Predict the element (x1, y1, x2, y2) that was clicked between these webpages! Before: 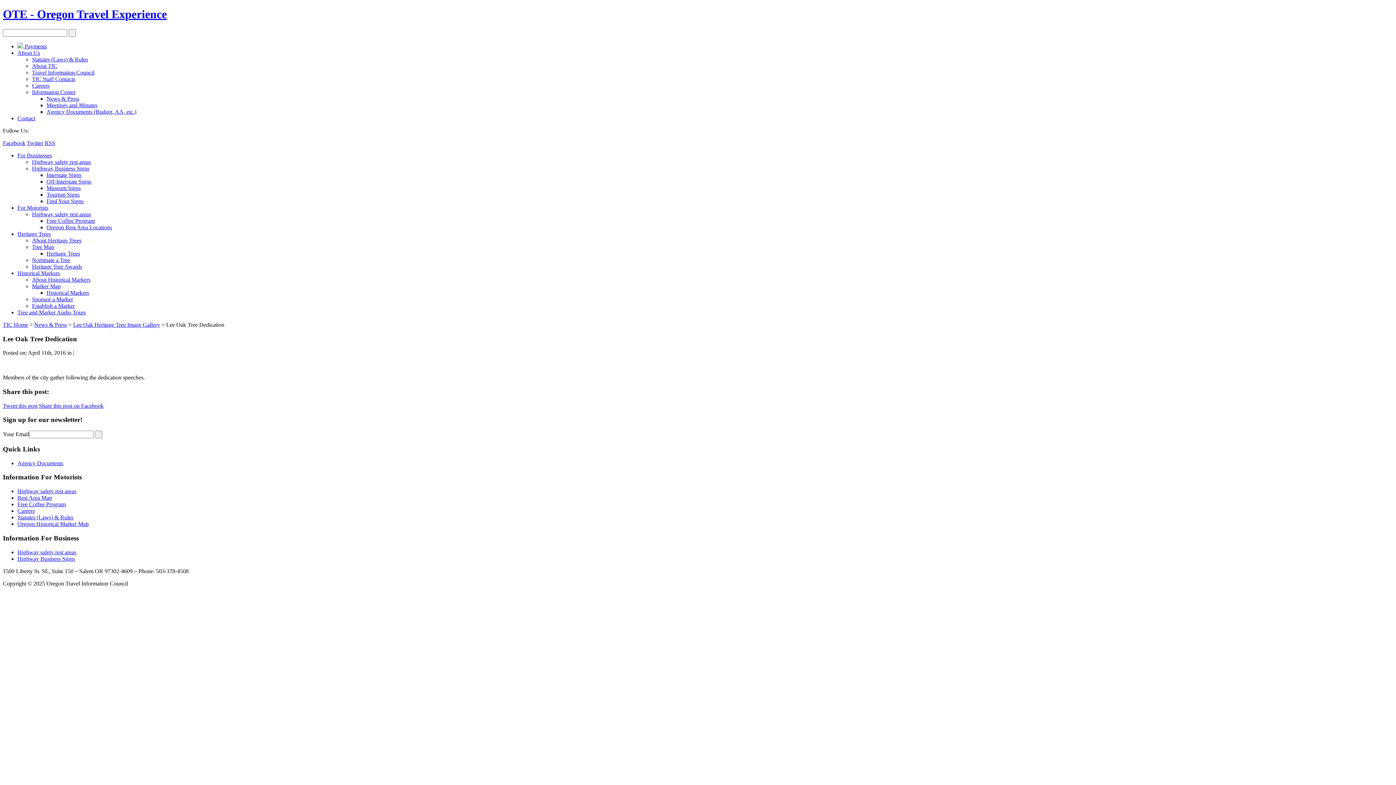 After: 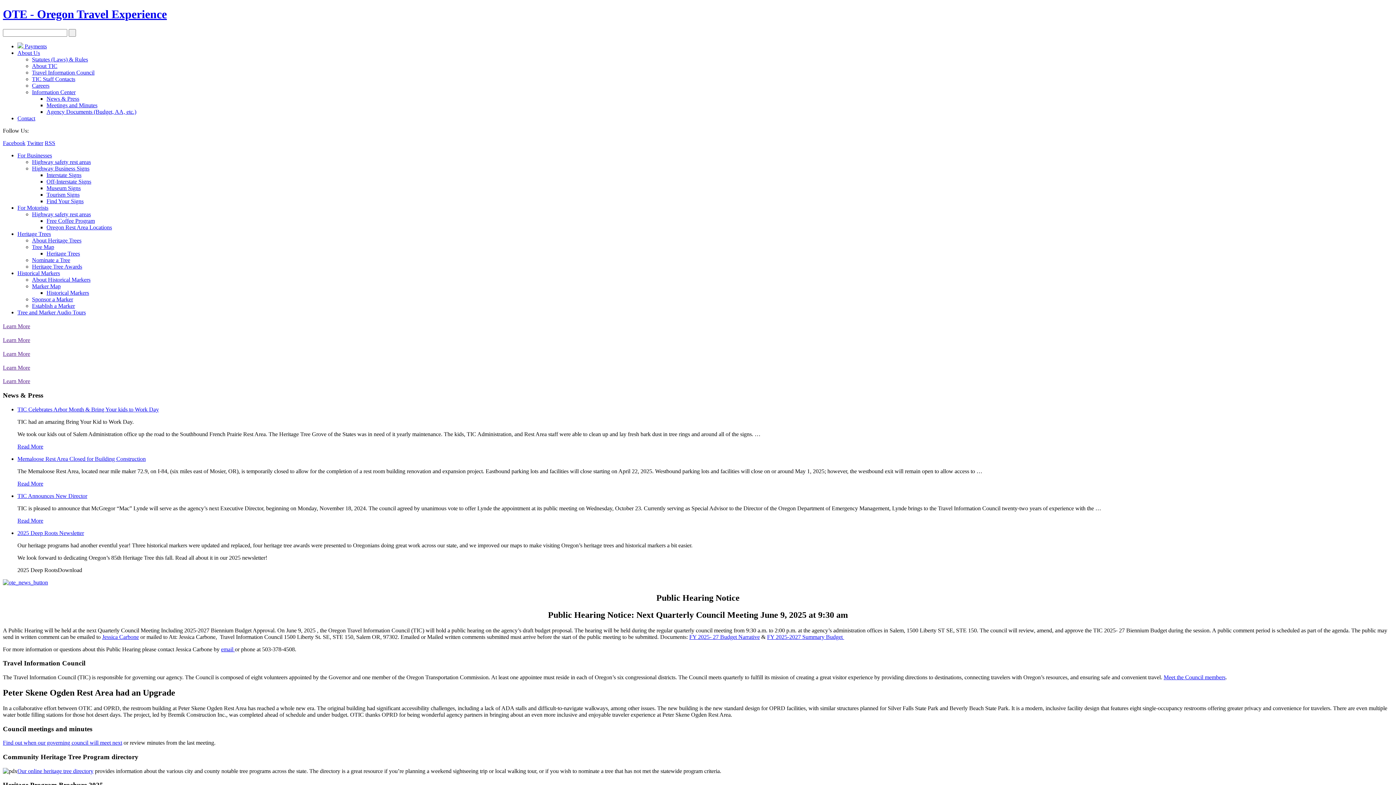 Action: label: Tree and Marker Audio Tours bbox: (17, 309, 85, 315)